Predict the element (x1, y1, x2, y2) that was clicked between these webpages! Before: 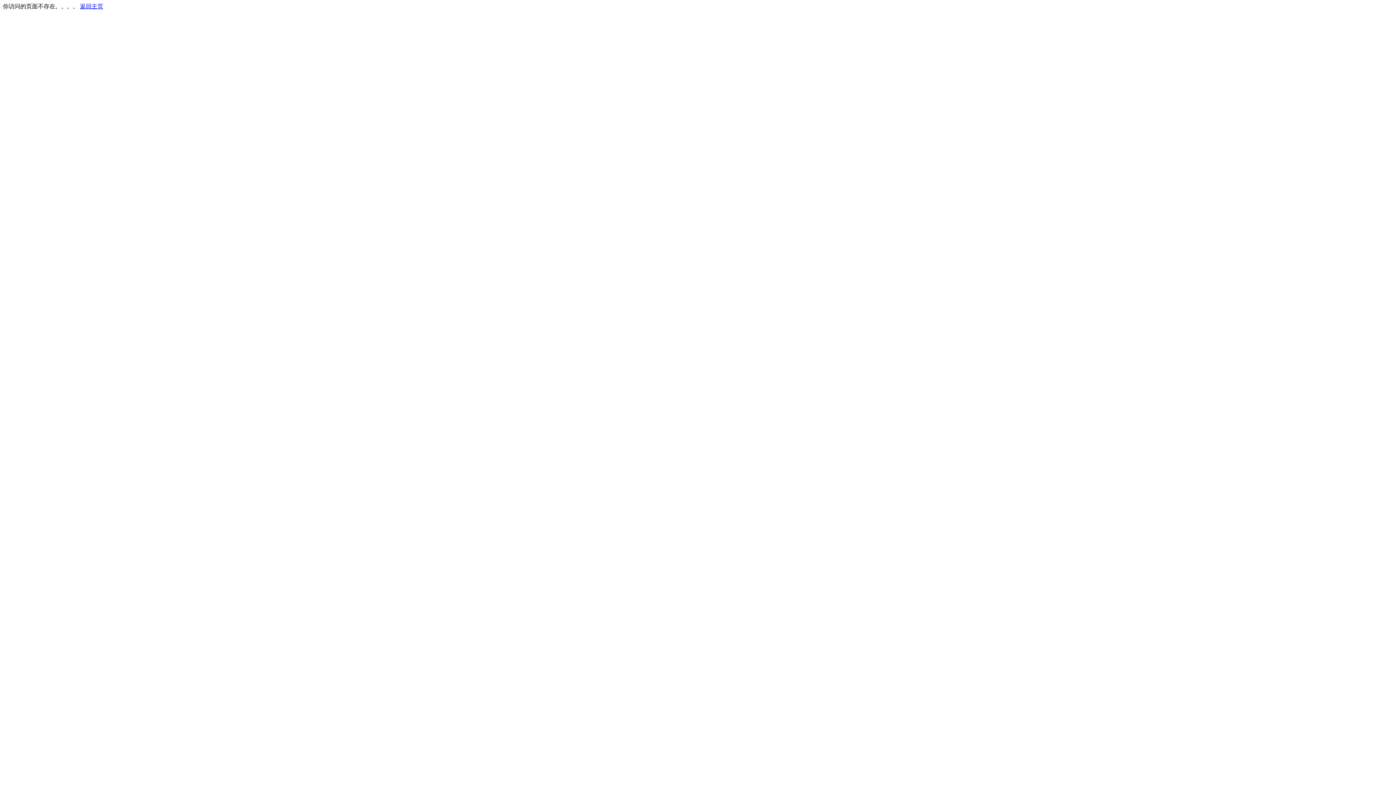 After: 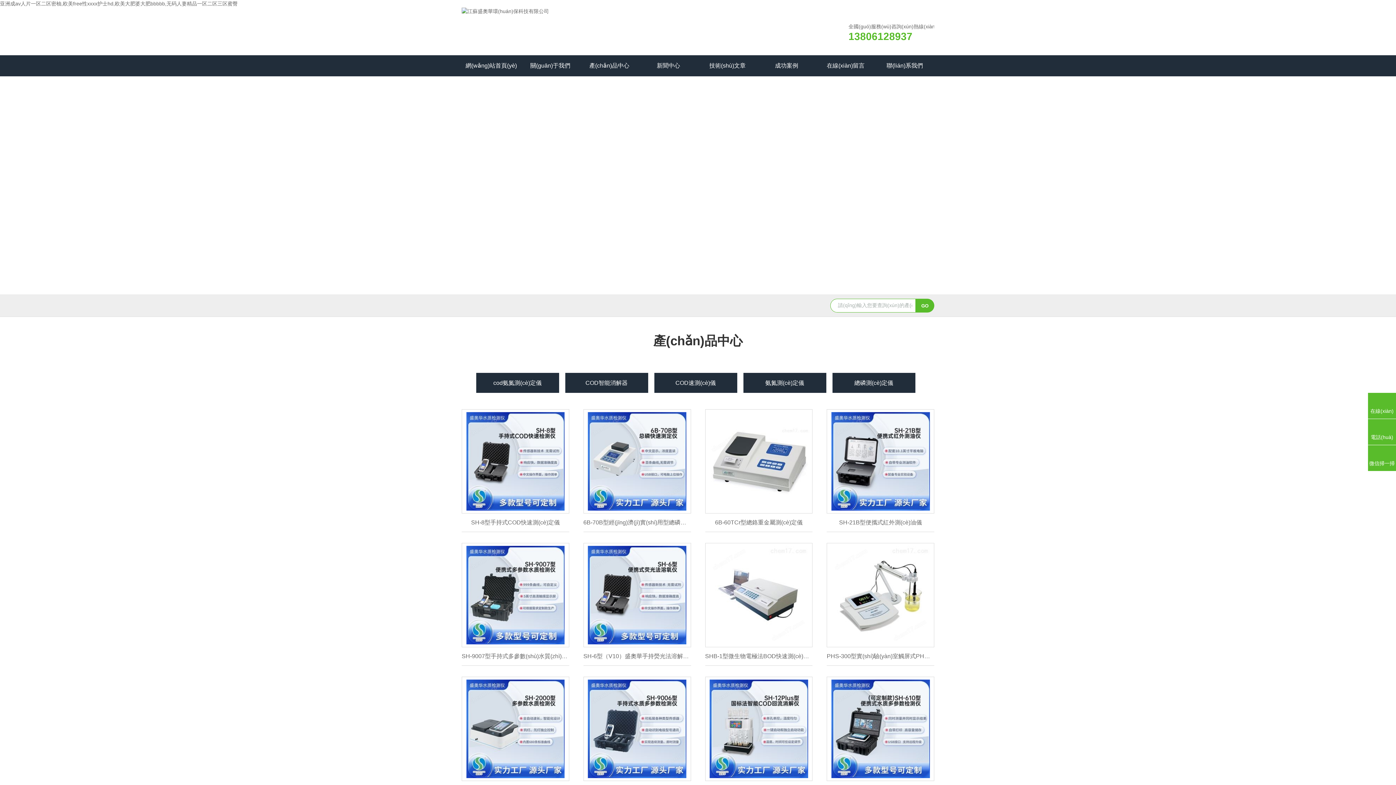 Action: label: 返回主页 bbox: (80, 3, 103, 9)